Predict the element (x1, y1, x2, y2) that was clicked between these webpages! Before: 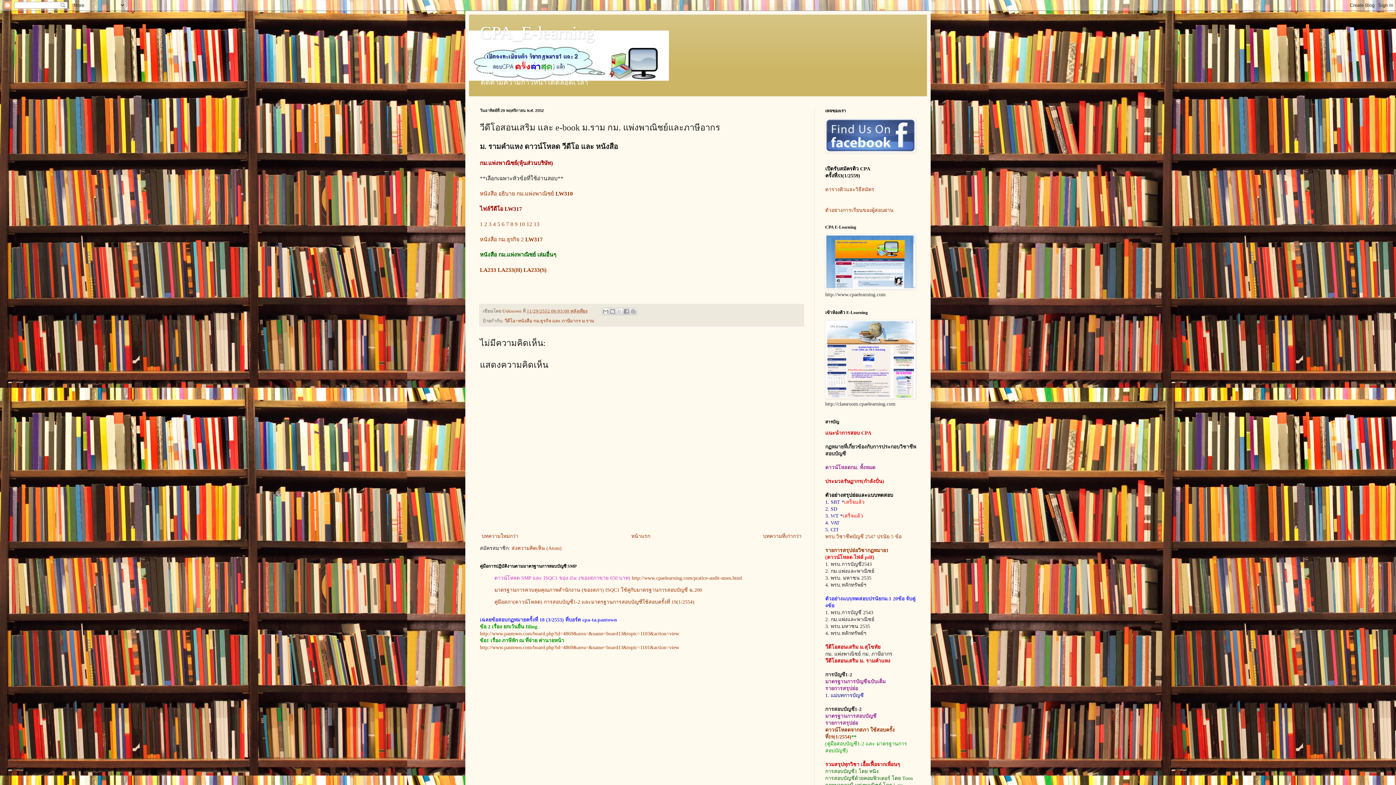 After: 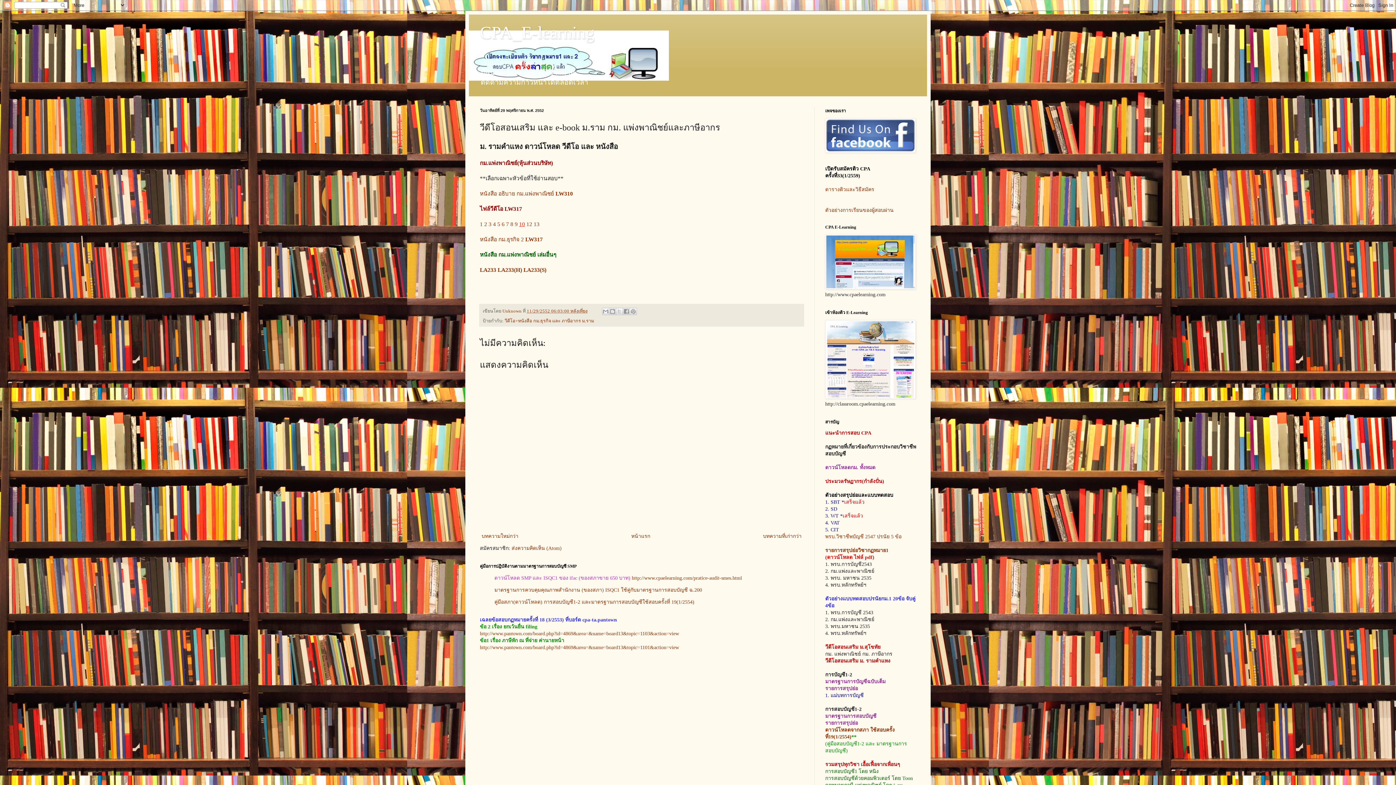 Action: label: 10 bbox: (519, 220, 525, 227)